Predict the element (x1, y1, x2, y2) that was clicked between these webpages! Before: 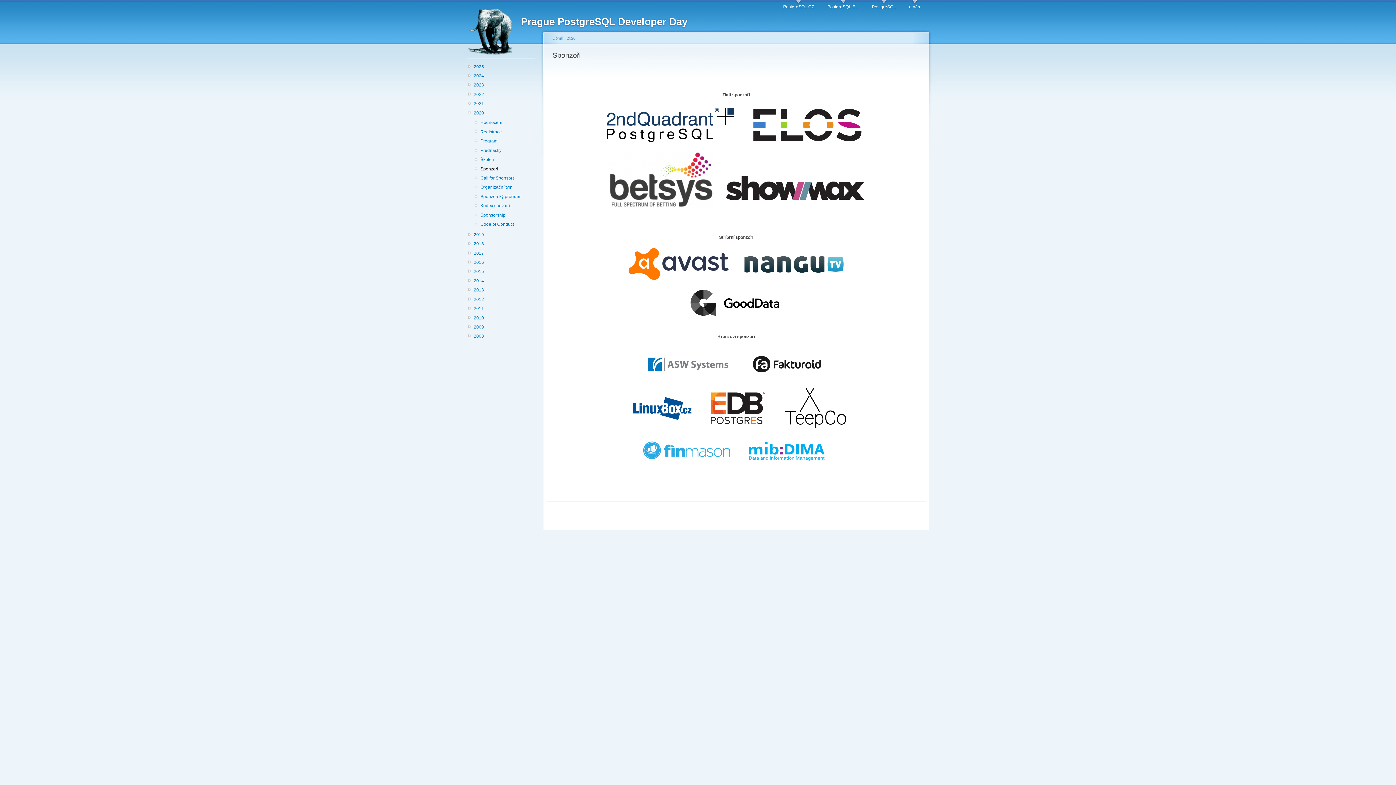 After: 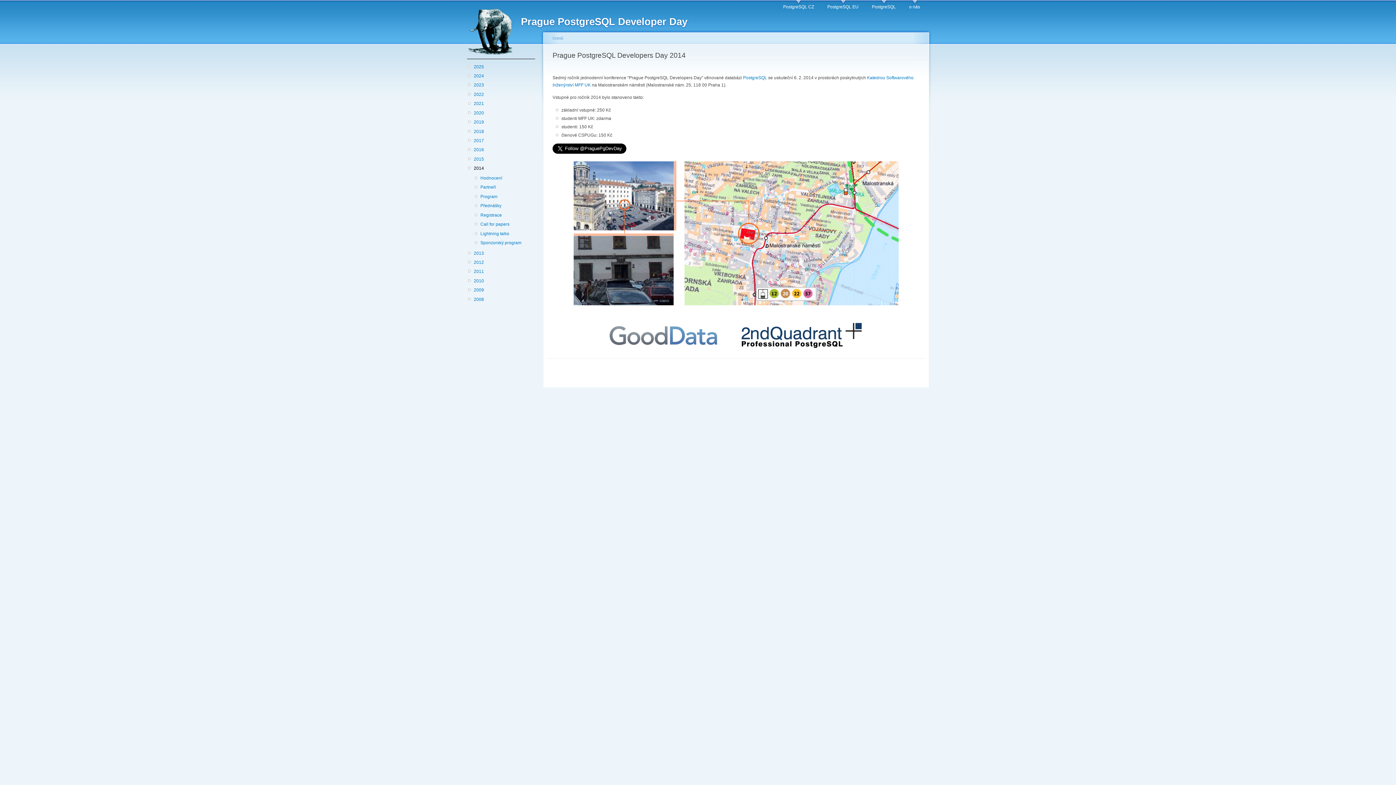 Action: bbox: (473, 277, 535, 284) label: 2014